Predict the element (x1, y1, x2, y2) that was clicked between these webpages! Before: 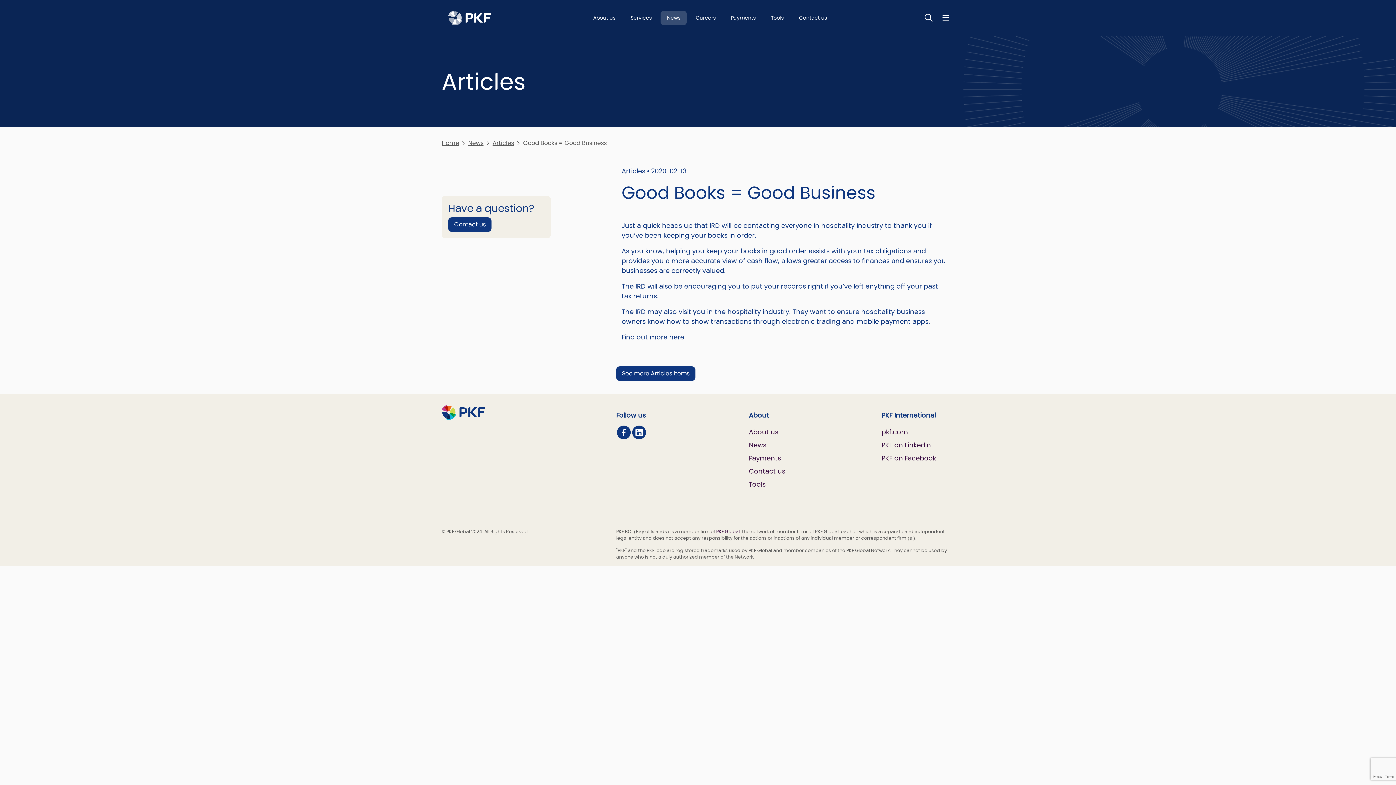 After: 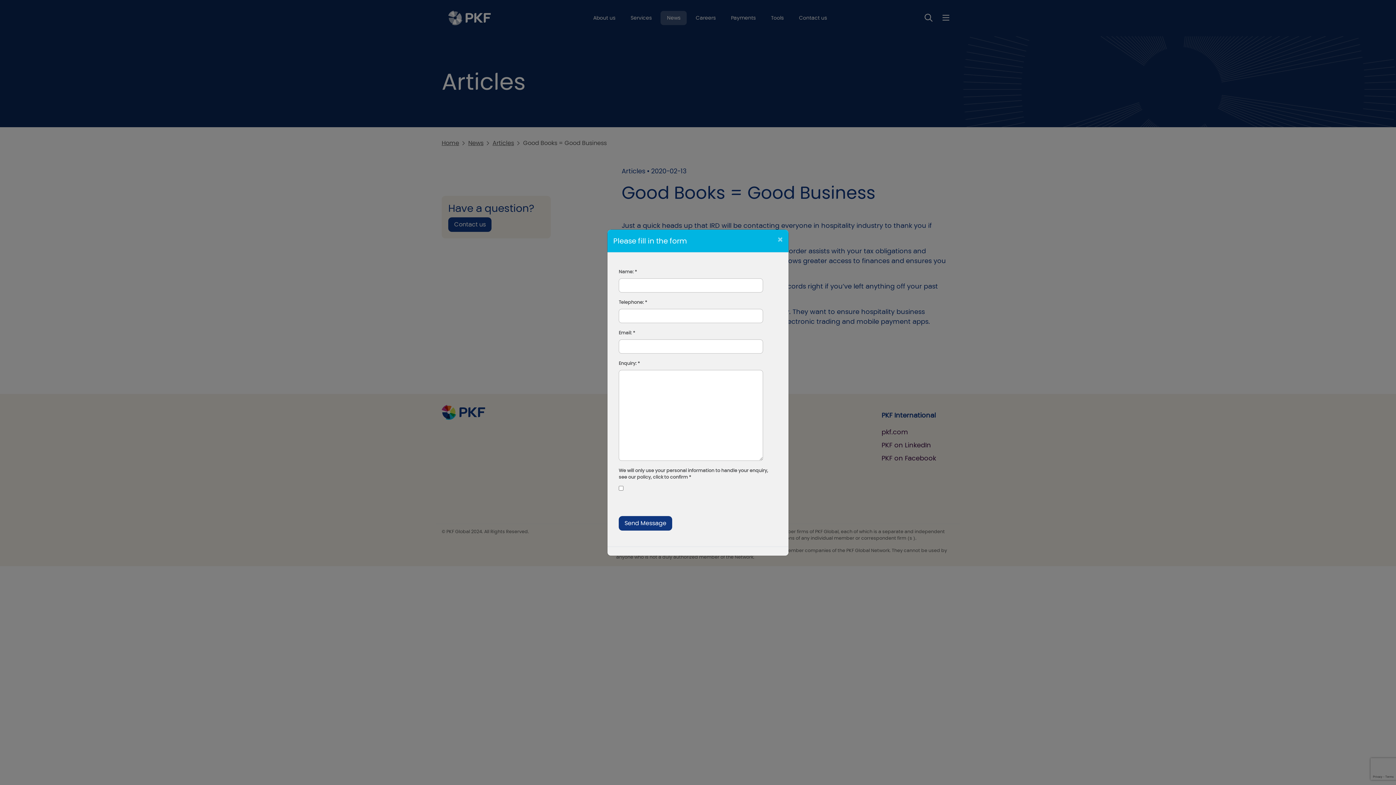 Action: label: Contact us bbox: (448, 217, 491, 231)